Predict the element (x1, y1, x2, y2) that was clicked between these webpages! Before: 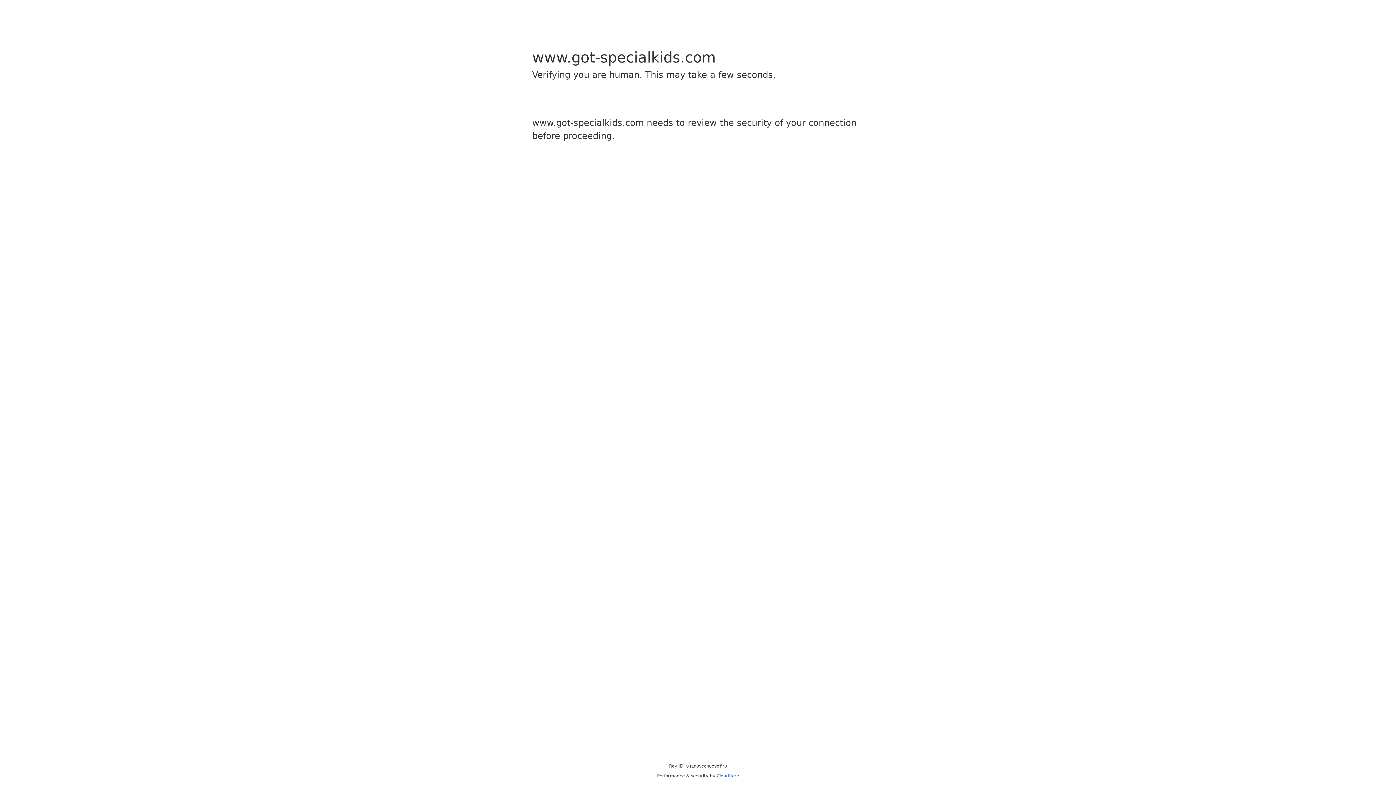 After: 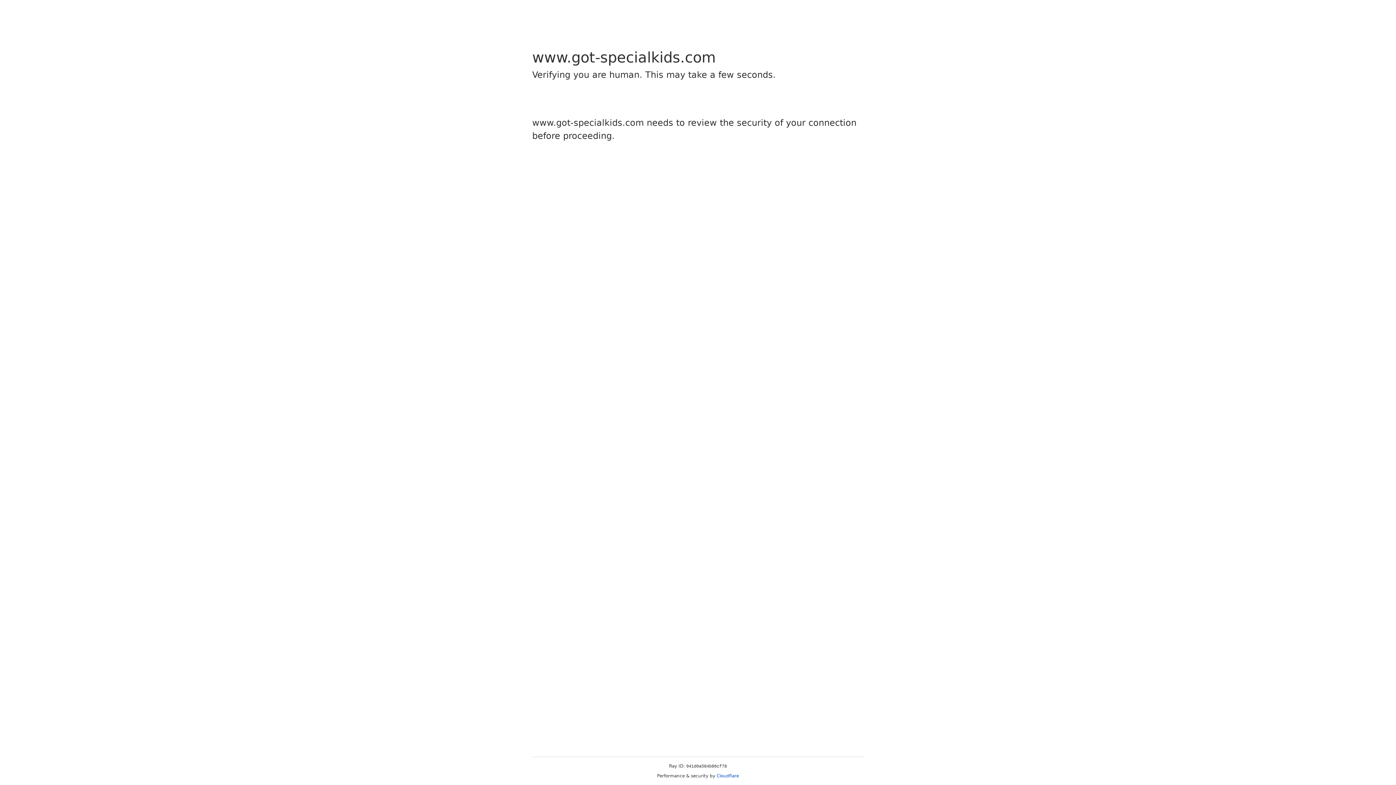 Action: label: Cloudflare bbox: (716, 773, 739, 778)